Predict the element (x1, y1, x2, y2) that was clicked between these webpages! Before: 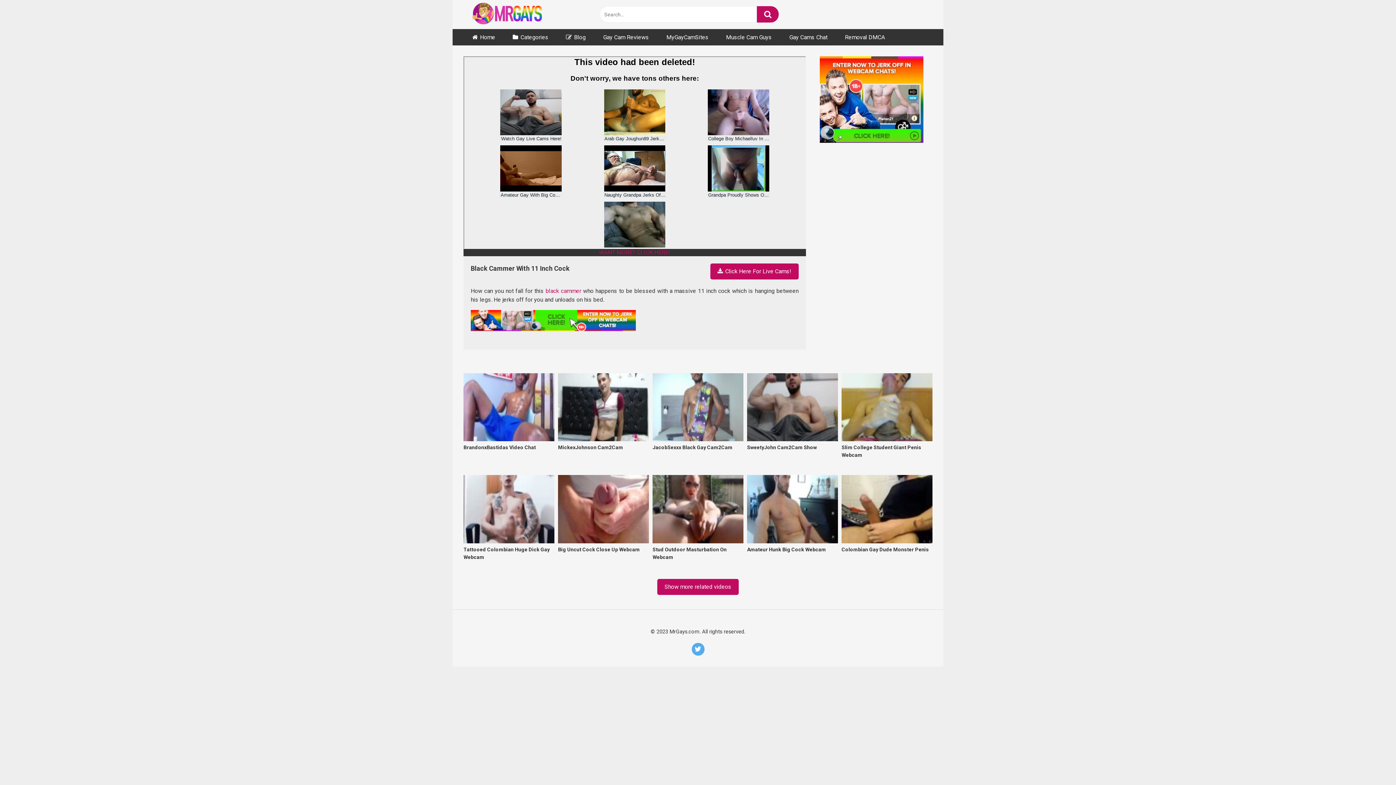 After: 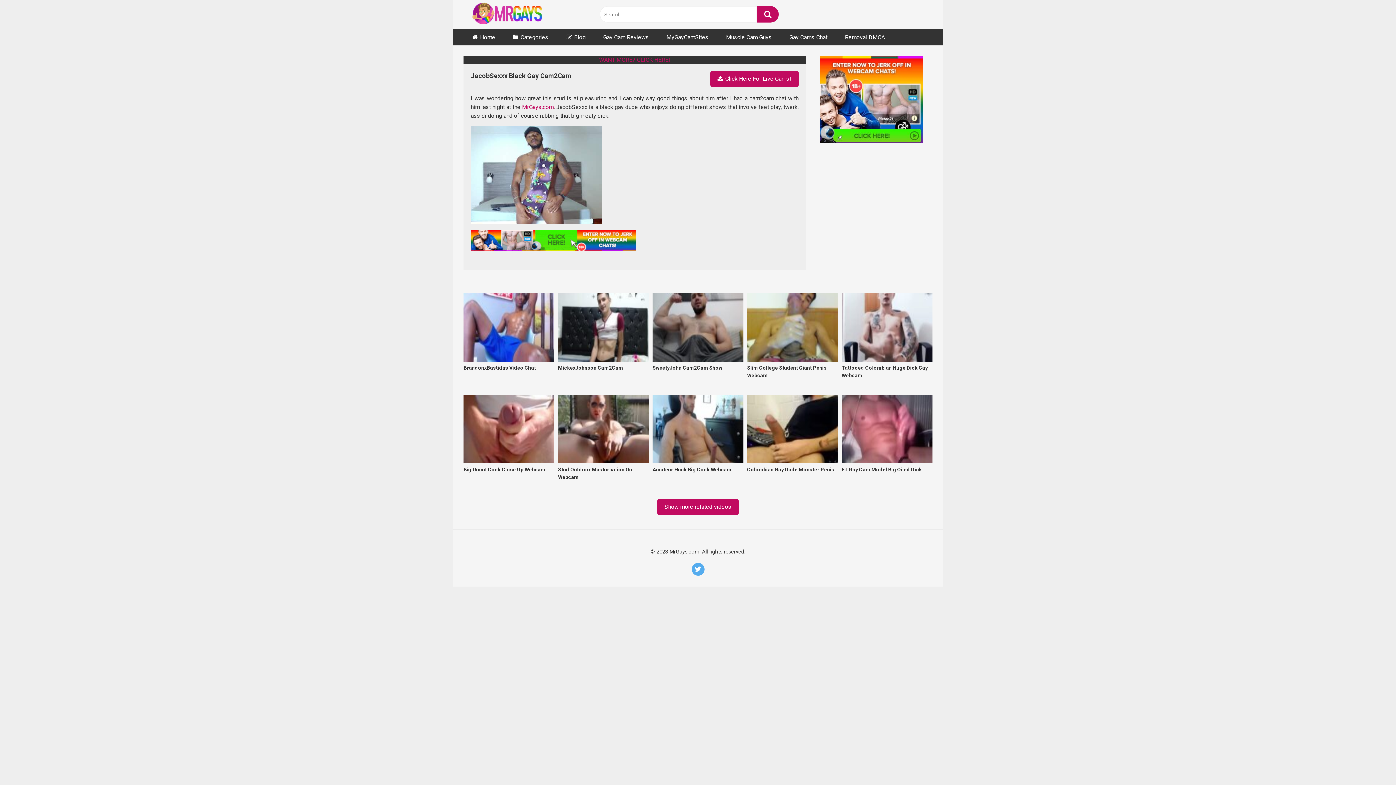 Action: bbox: (652, 373, 743, 466) label: JacobSexxx Black Gay Cam2Cam